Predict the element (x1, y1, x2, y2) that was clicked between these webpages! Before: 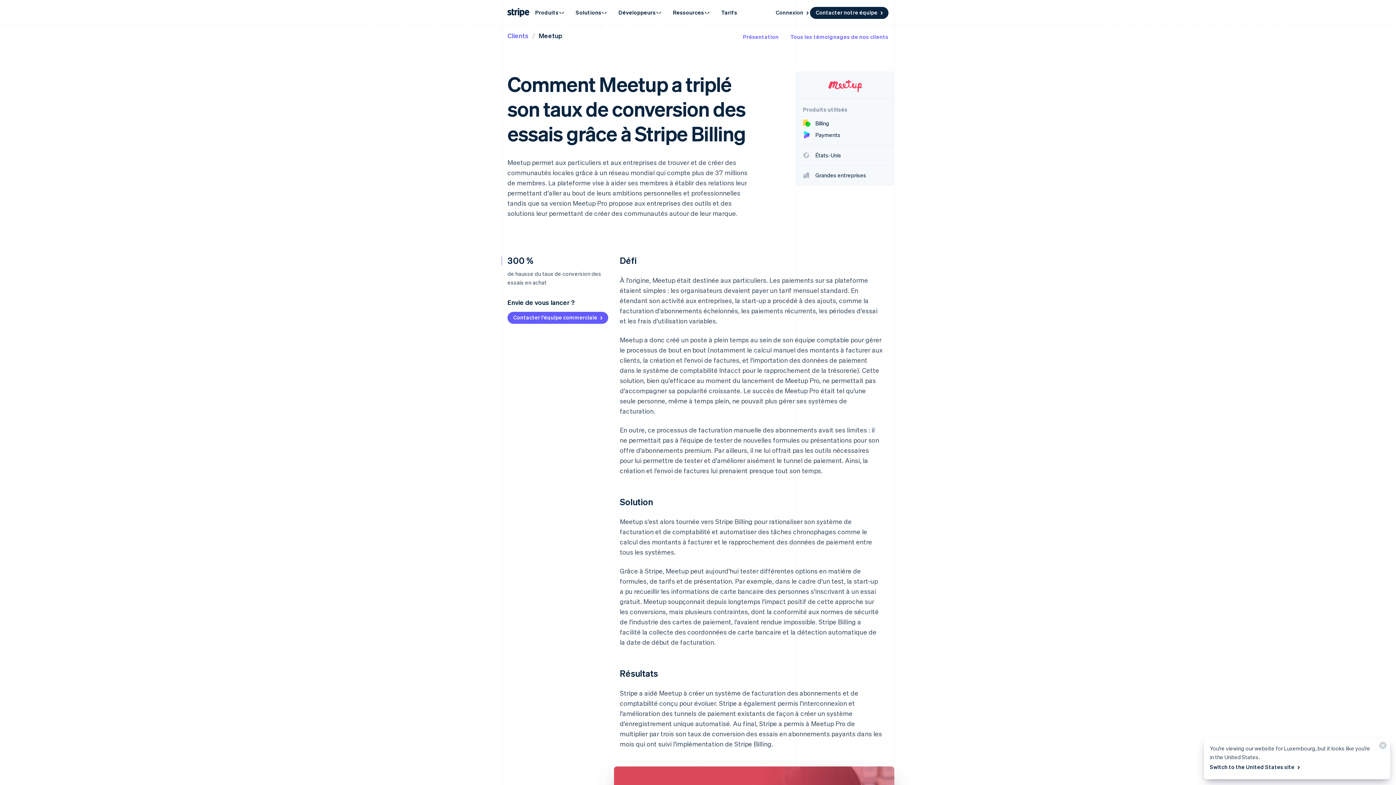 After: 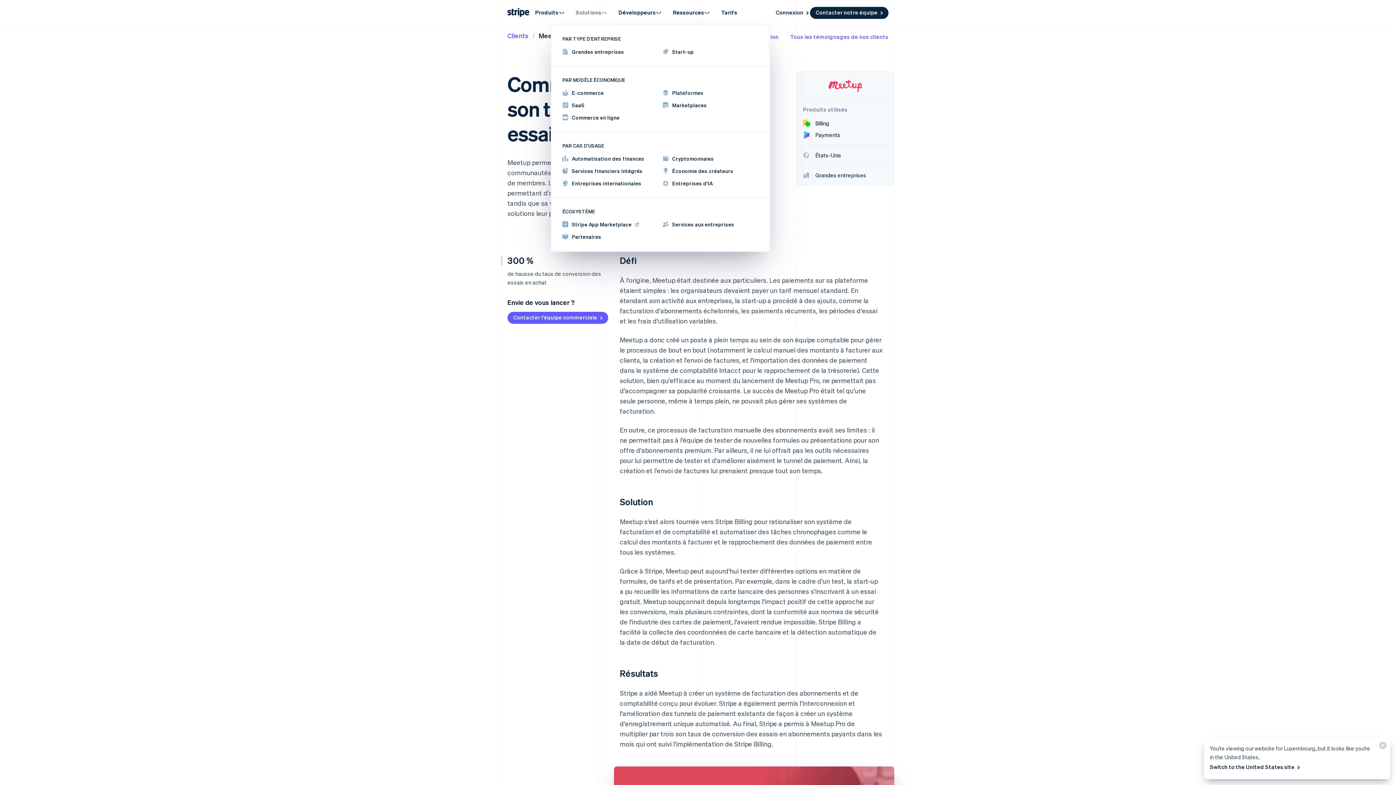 Action: bbox: (570, 4, 613, 20) label: Solutions